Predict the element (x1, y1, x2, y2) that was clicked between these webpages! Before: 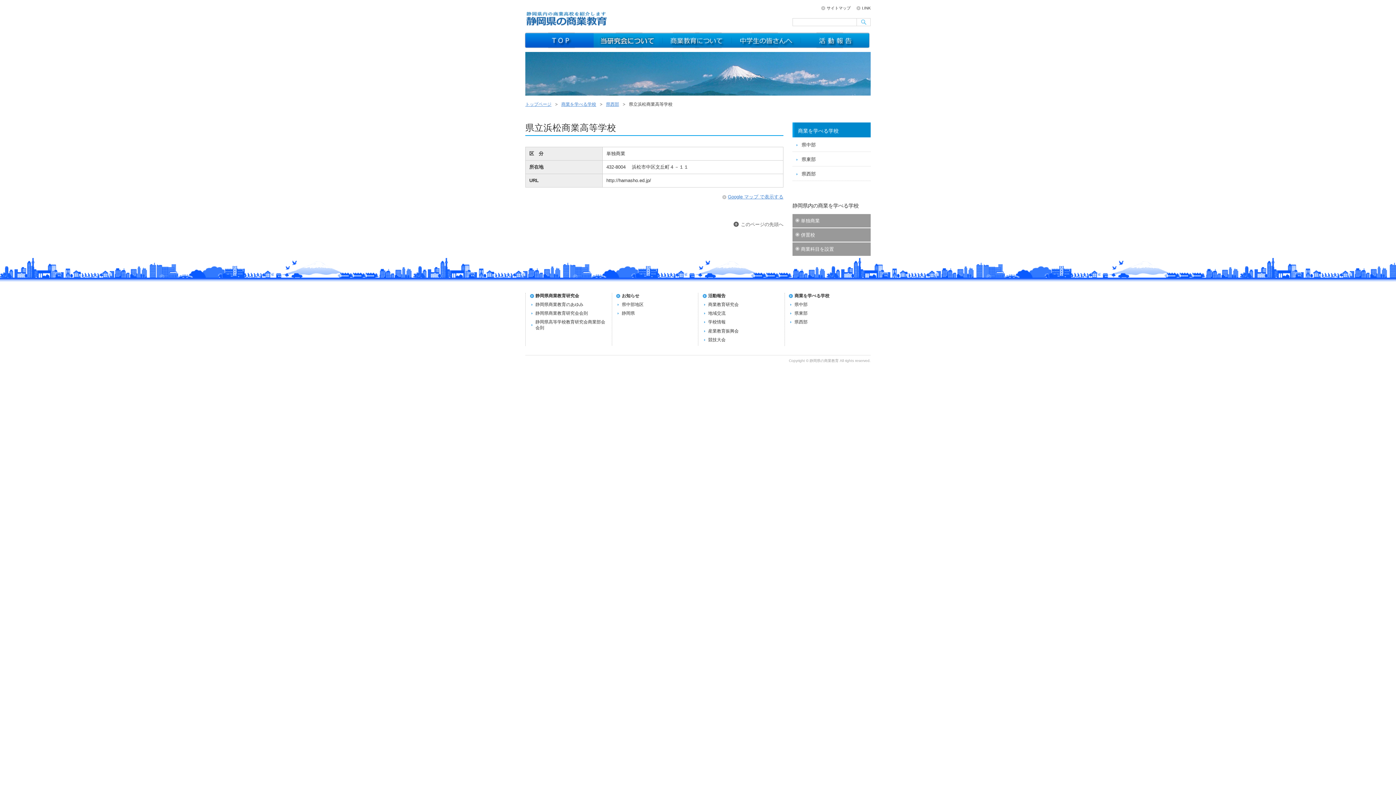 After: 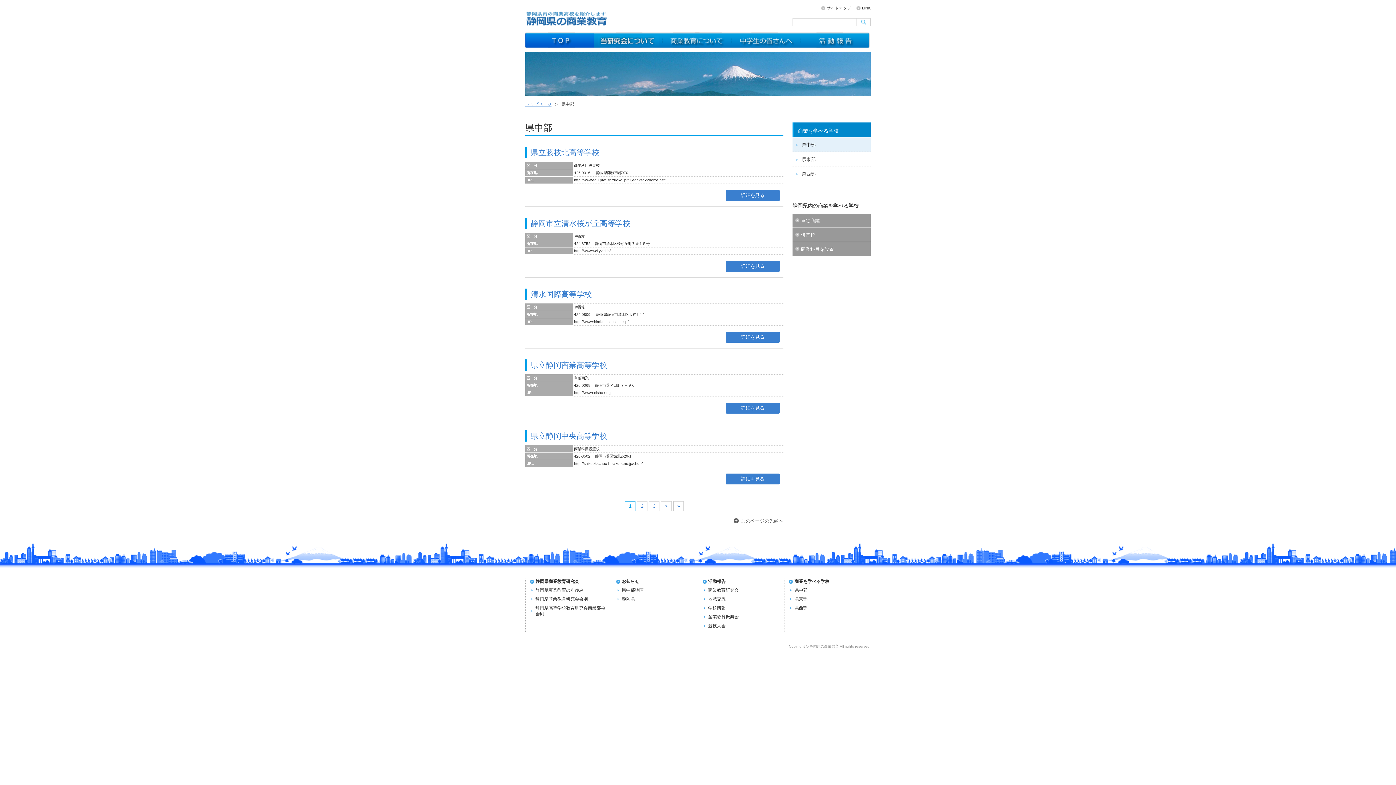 Action: label: 県中部 bbox: (792, 137, 870, 152)